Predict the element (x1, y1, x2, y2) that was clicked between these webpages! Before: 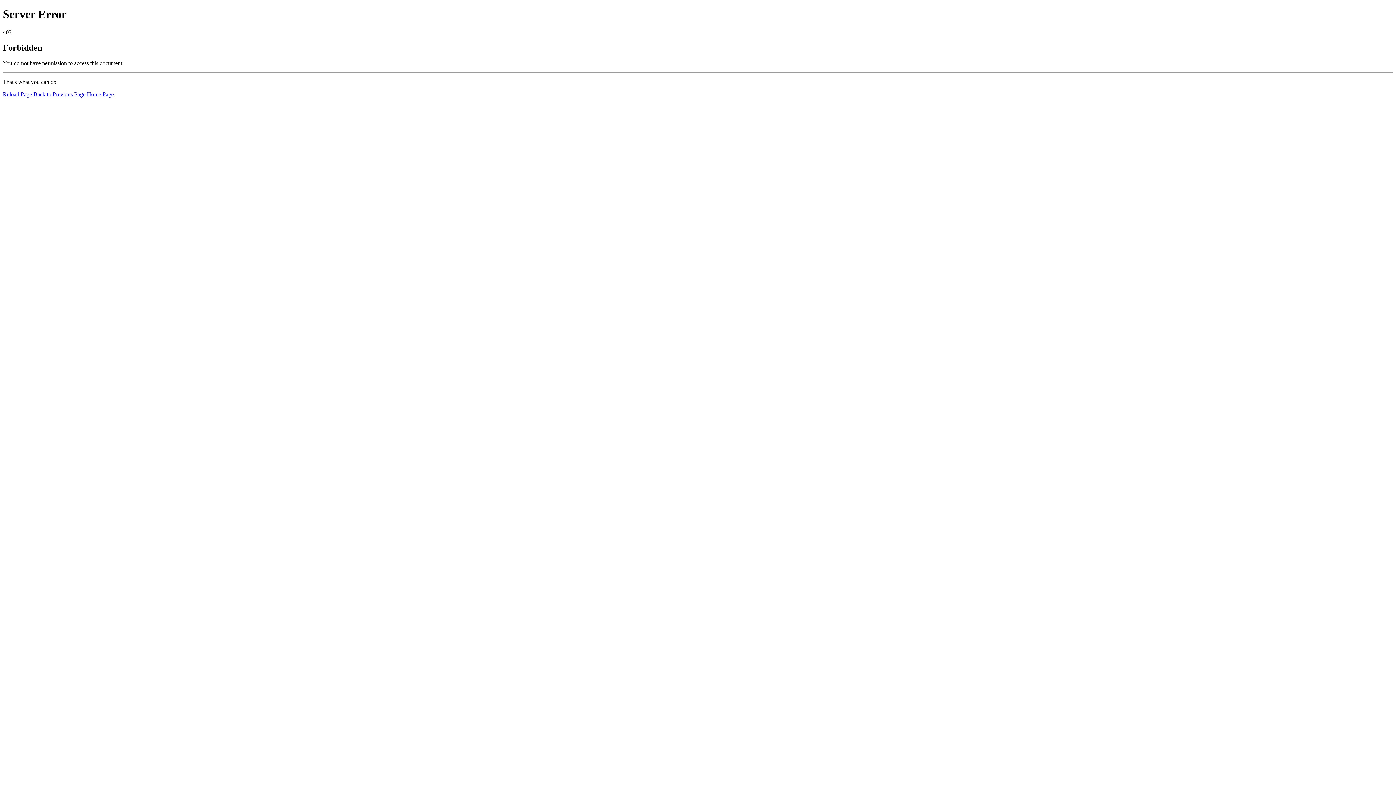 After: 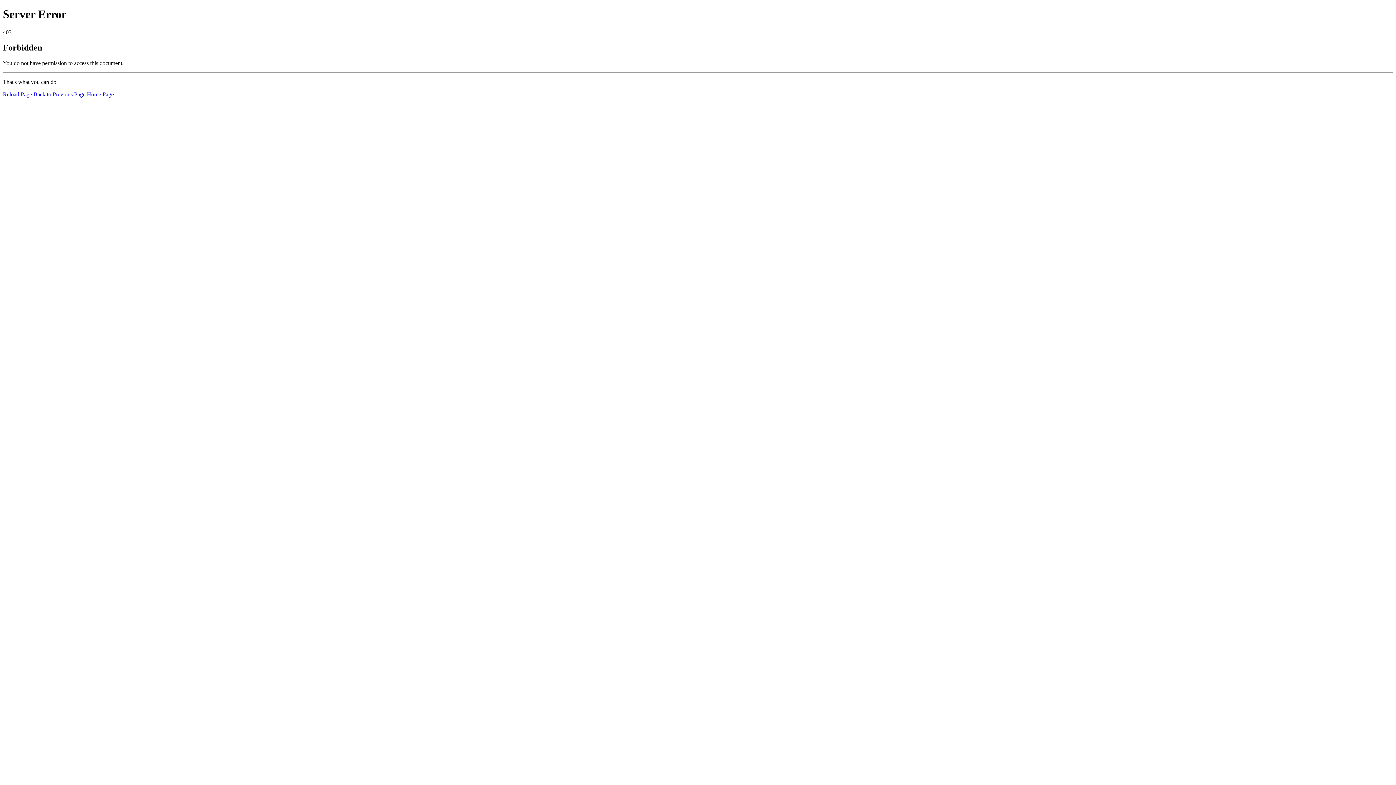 Action: label: Reload Page bbox: (2, 91, 32, 97)